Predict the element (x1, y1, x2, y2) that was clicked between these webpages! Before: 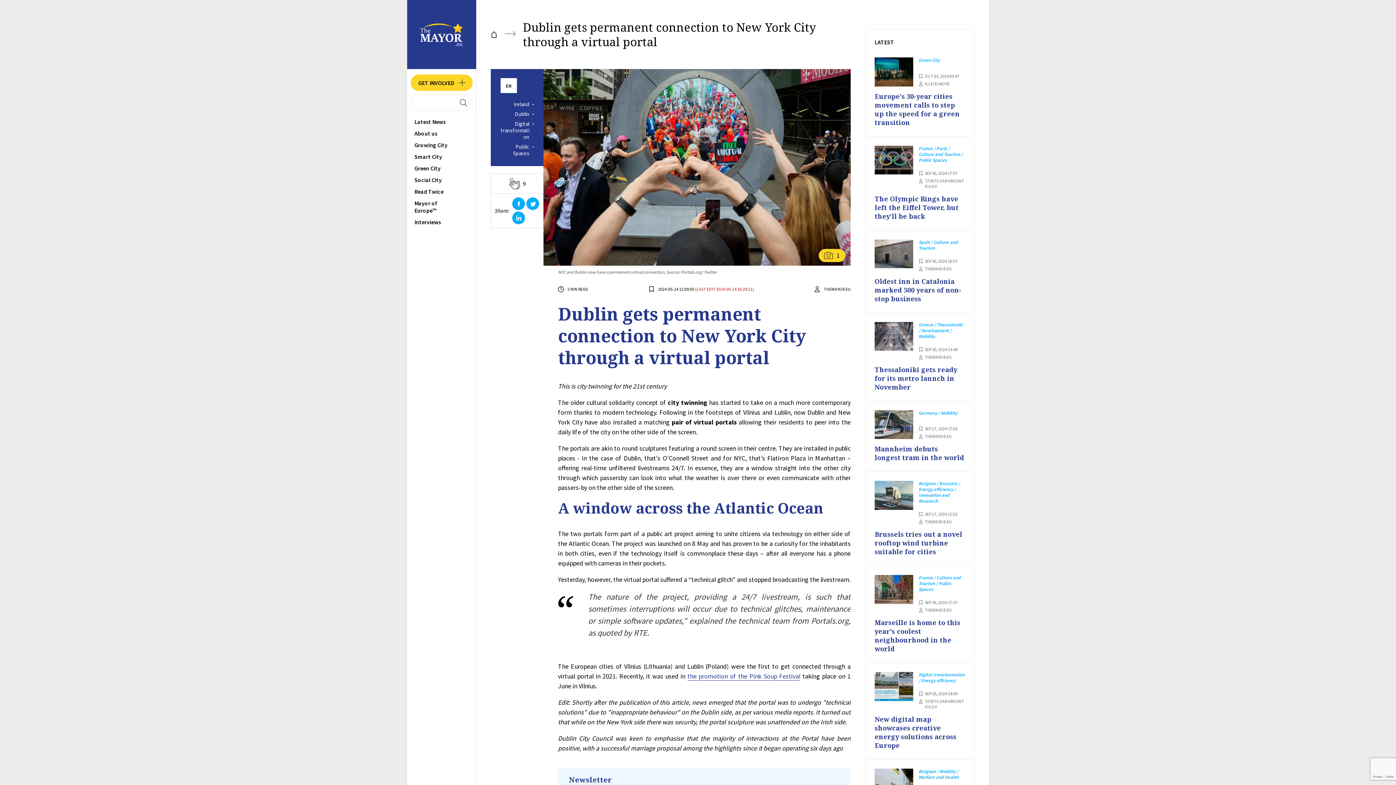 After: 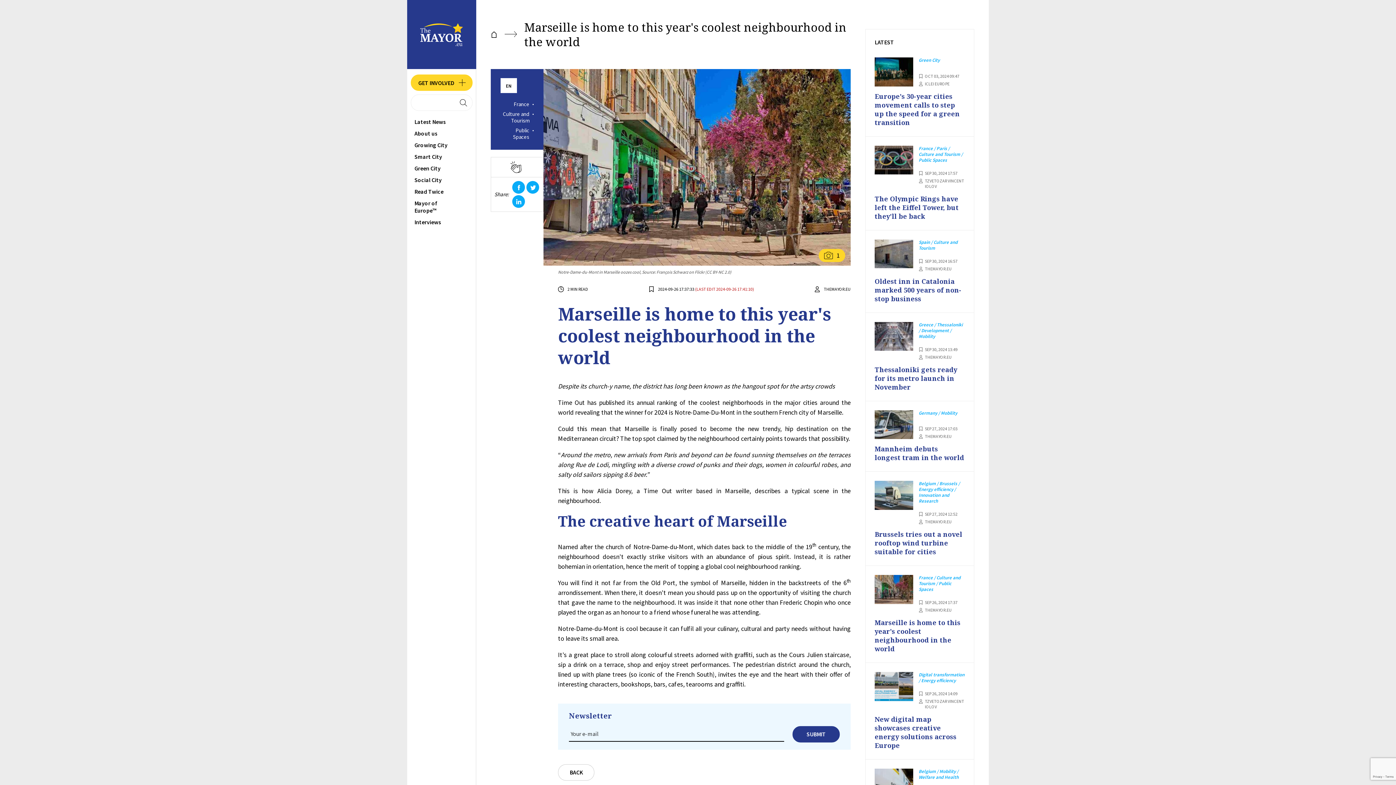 Action: bbox: (874, 618, 960, 653) label: Marseille is home to this year's coolest neighbourhood in the world